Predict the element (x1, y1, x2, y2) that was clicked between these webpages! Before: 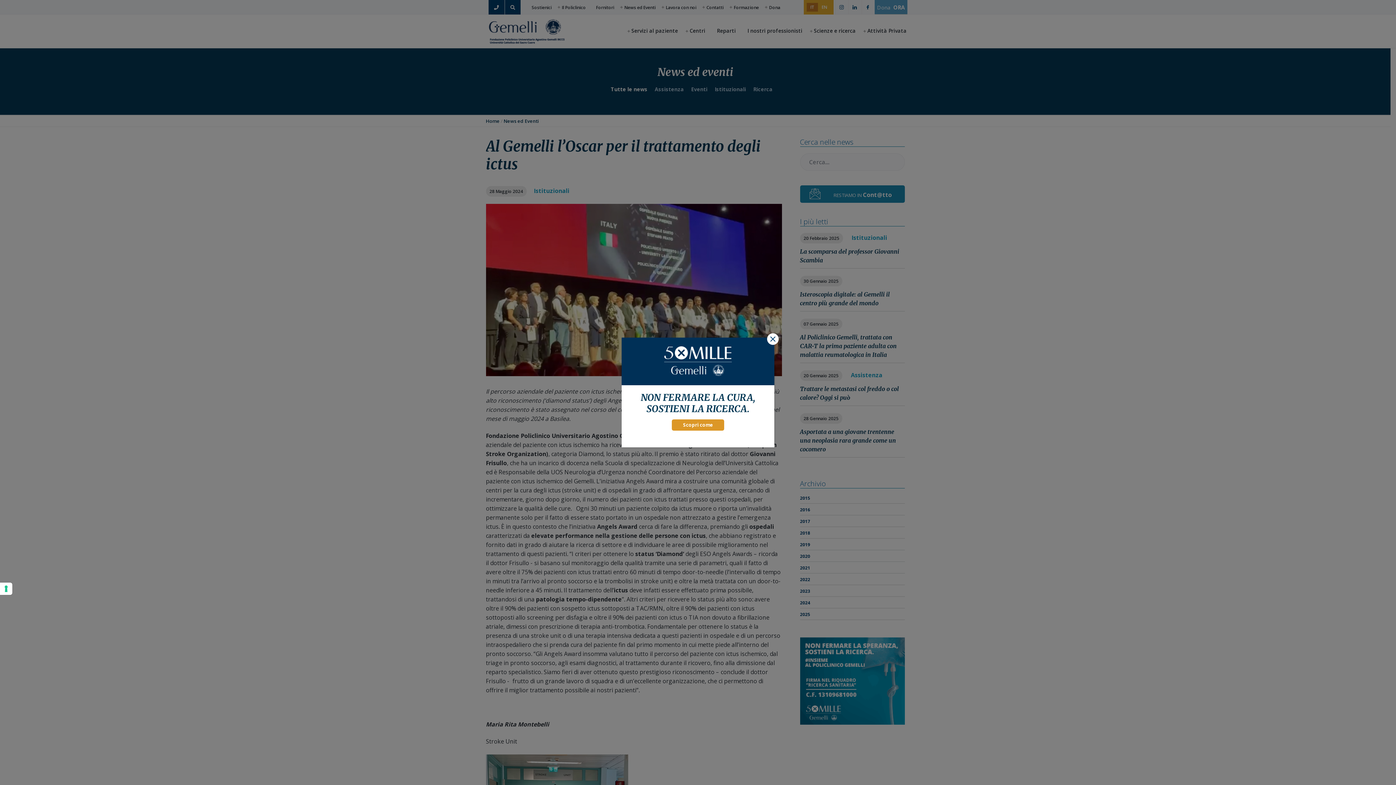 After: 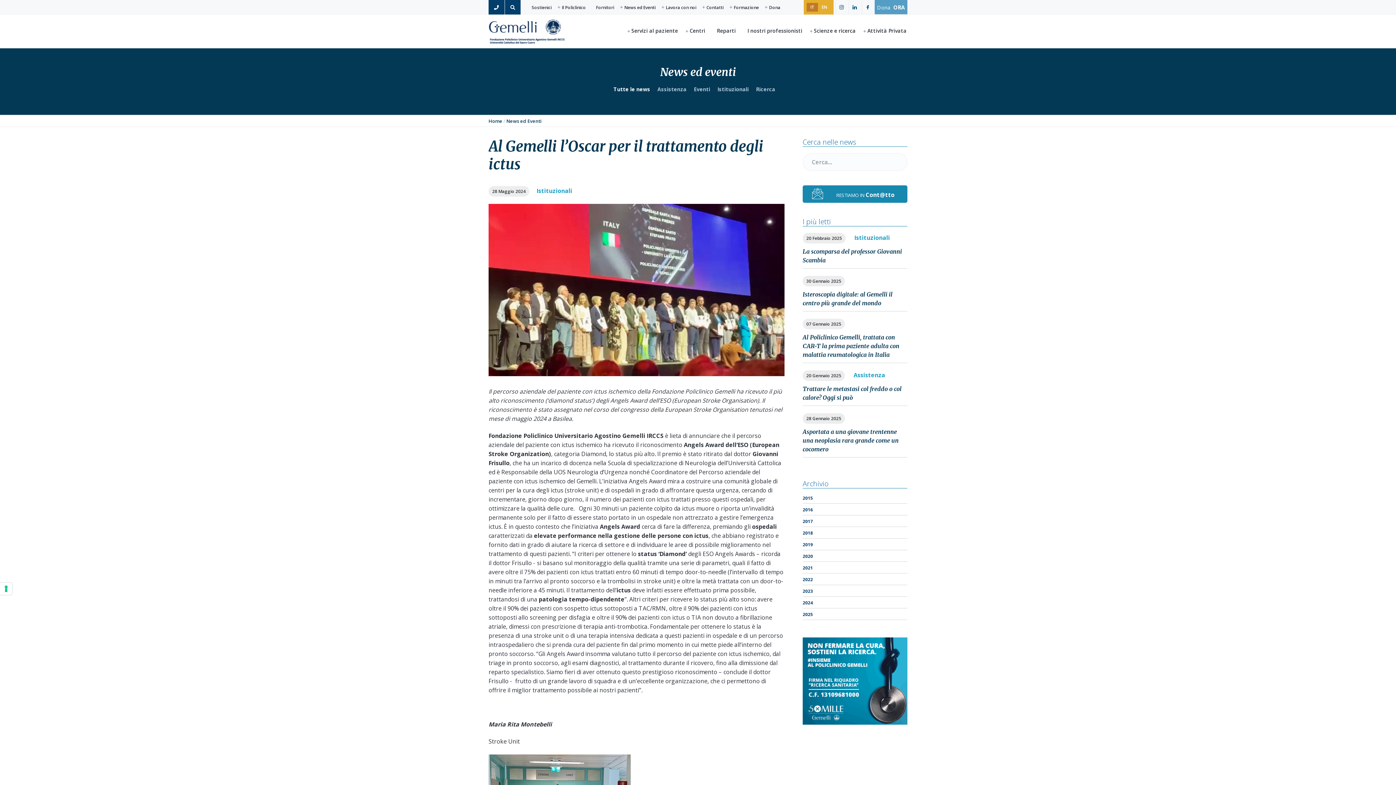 Action: label: Chiudi bbox: (767, 333, 778, 345)